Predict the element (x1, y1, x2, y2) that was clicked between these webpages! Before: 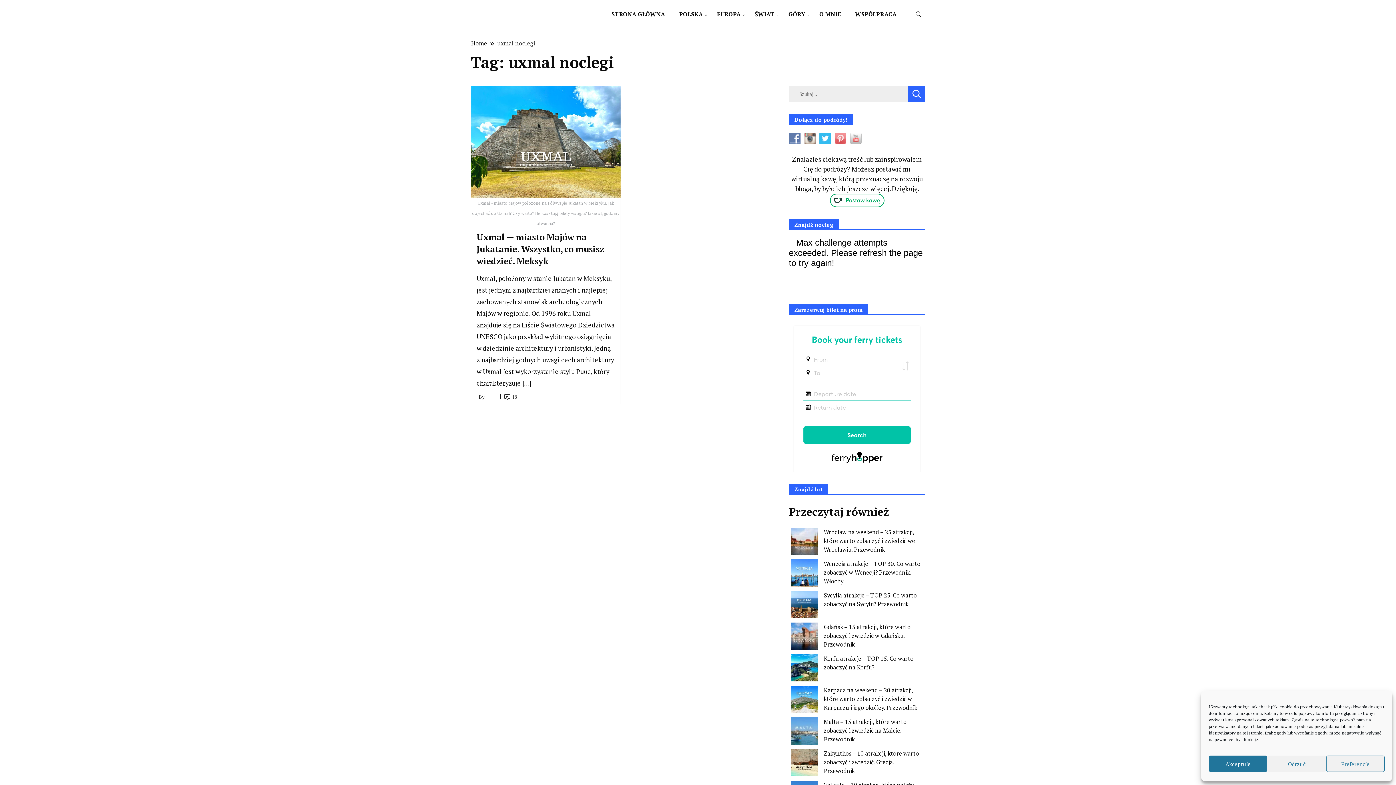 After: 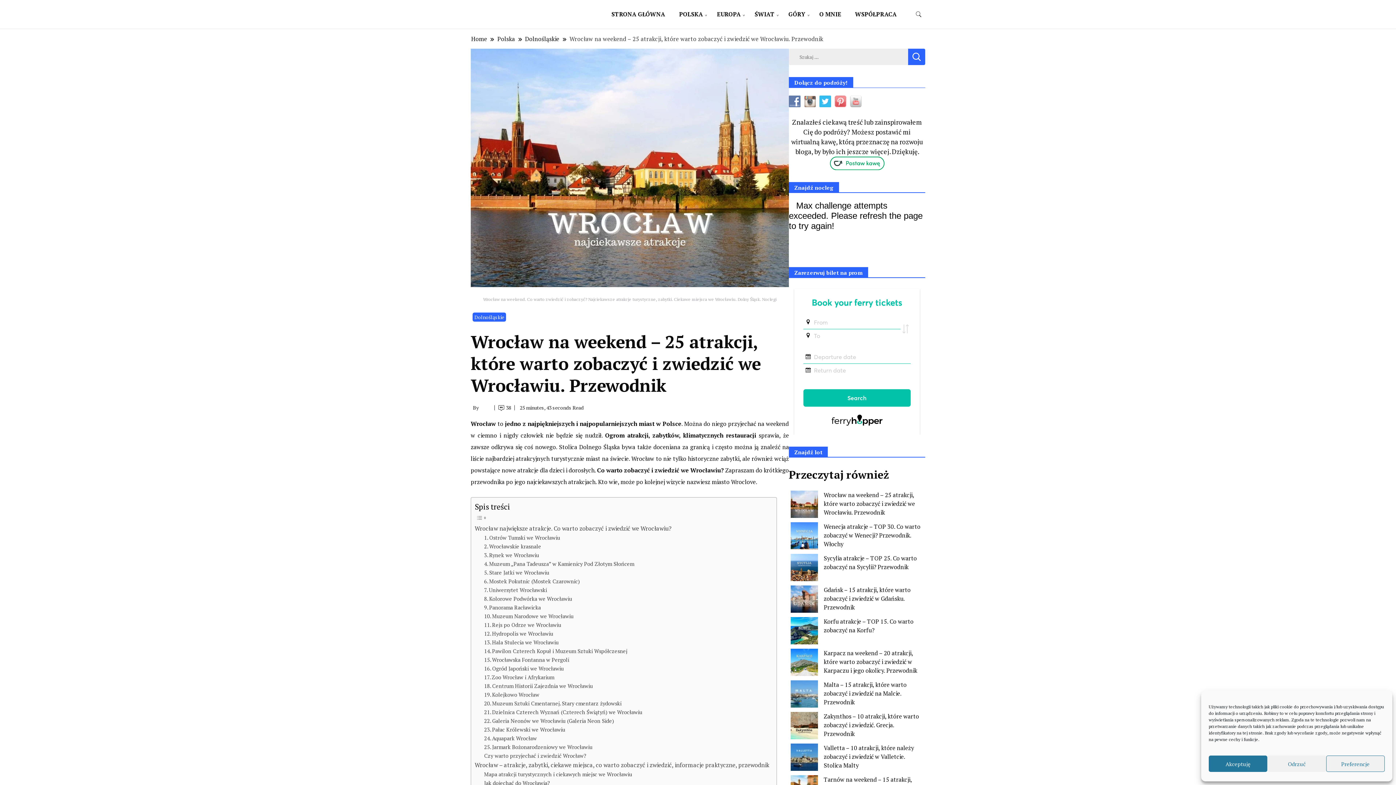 Action: bbox: (824, 528, 915, 553) label: Wrocław na weekend – 25 atrakcji, które warto zobaczyć i zwiedzić we Wrocławiu. Przewodnik